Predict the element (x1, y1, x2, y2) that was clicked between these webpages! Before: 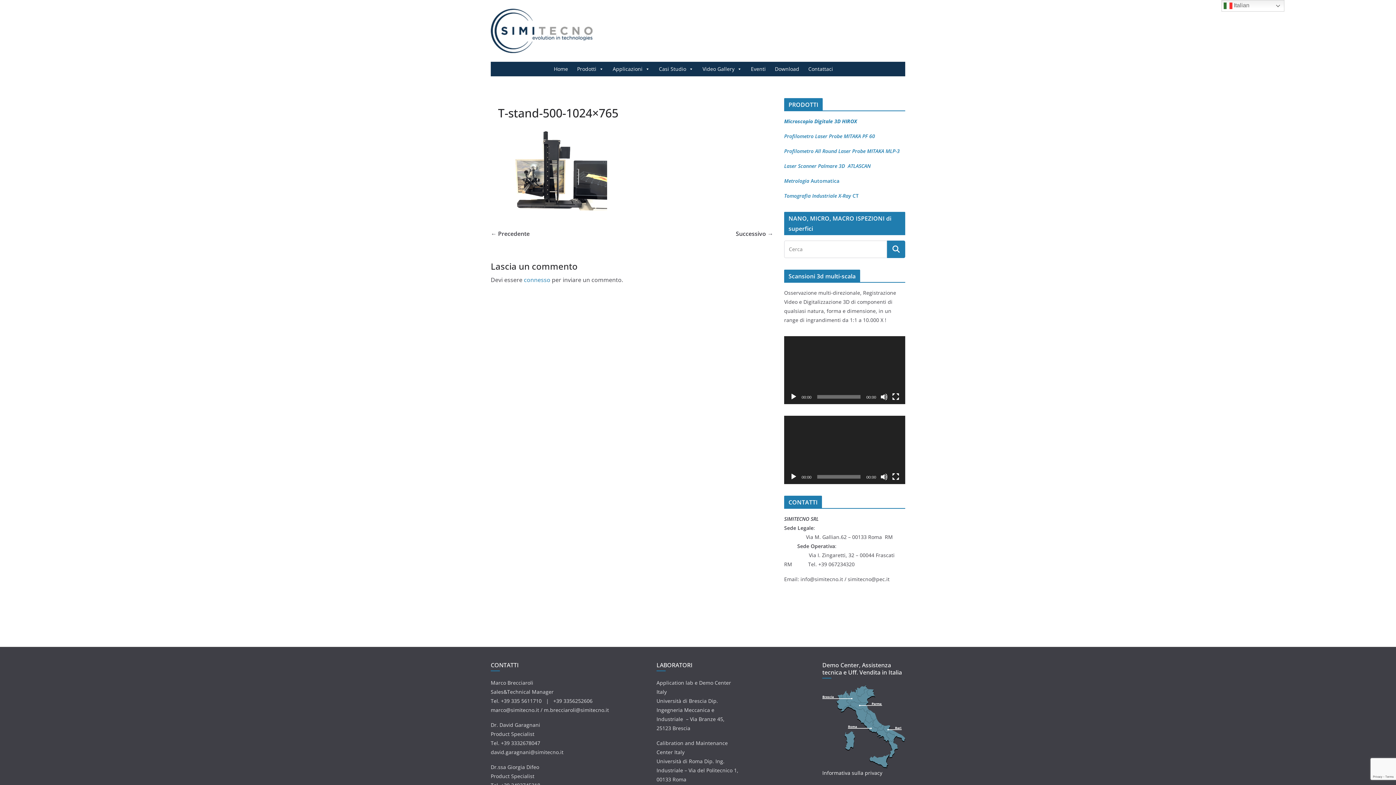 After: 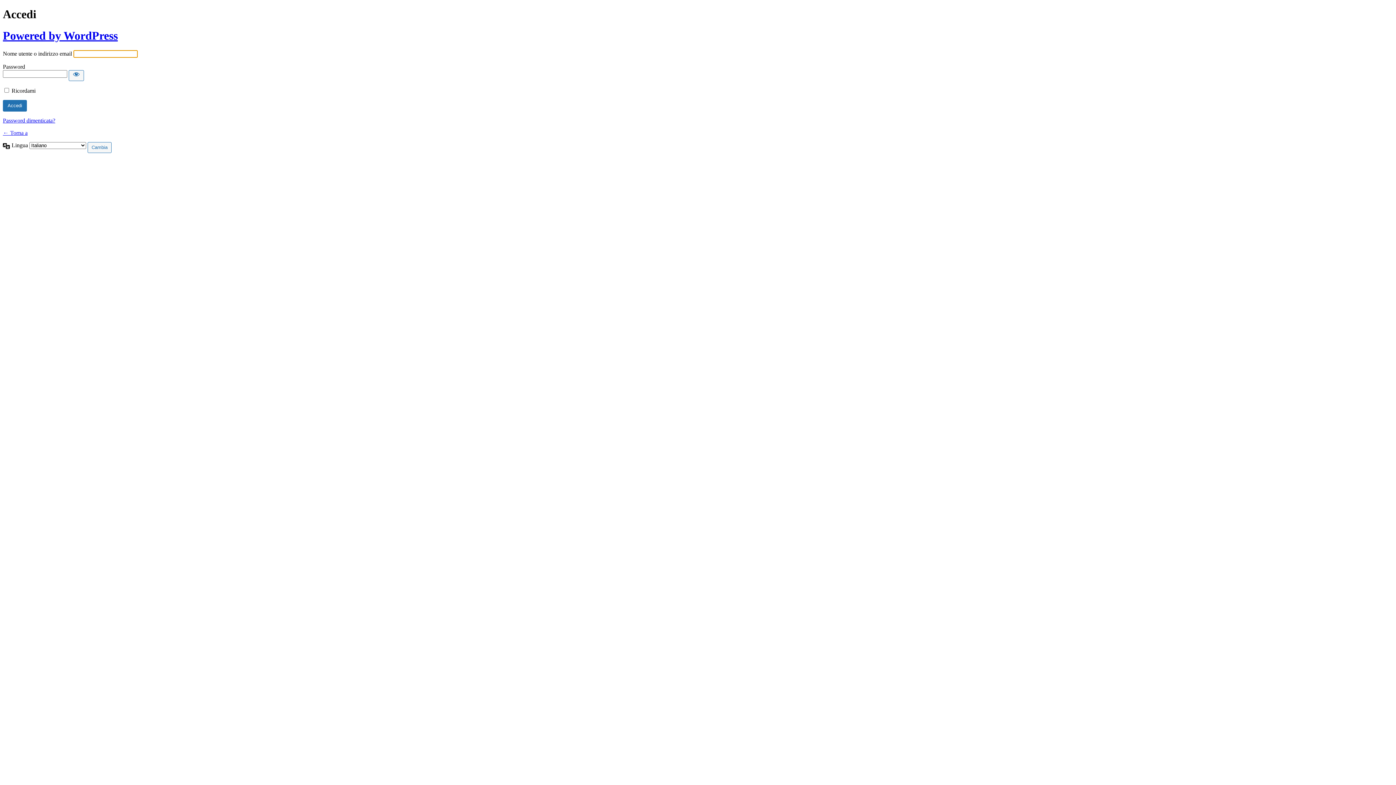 Action: bbox: (524, 276, 550, 284) label: connesso